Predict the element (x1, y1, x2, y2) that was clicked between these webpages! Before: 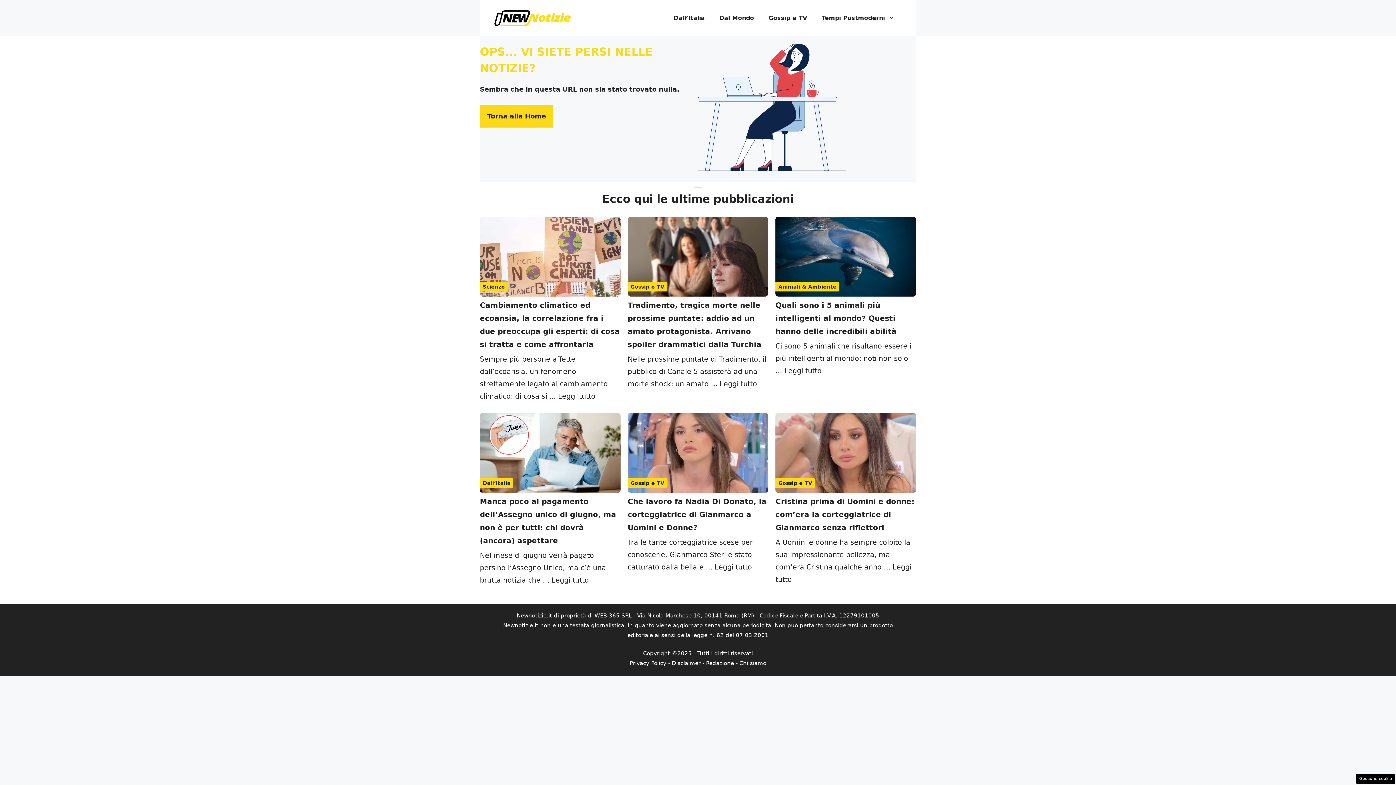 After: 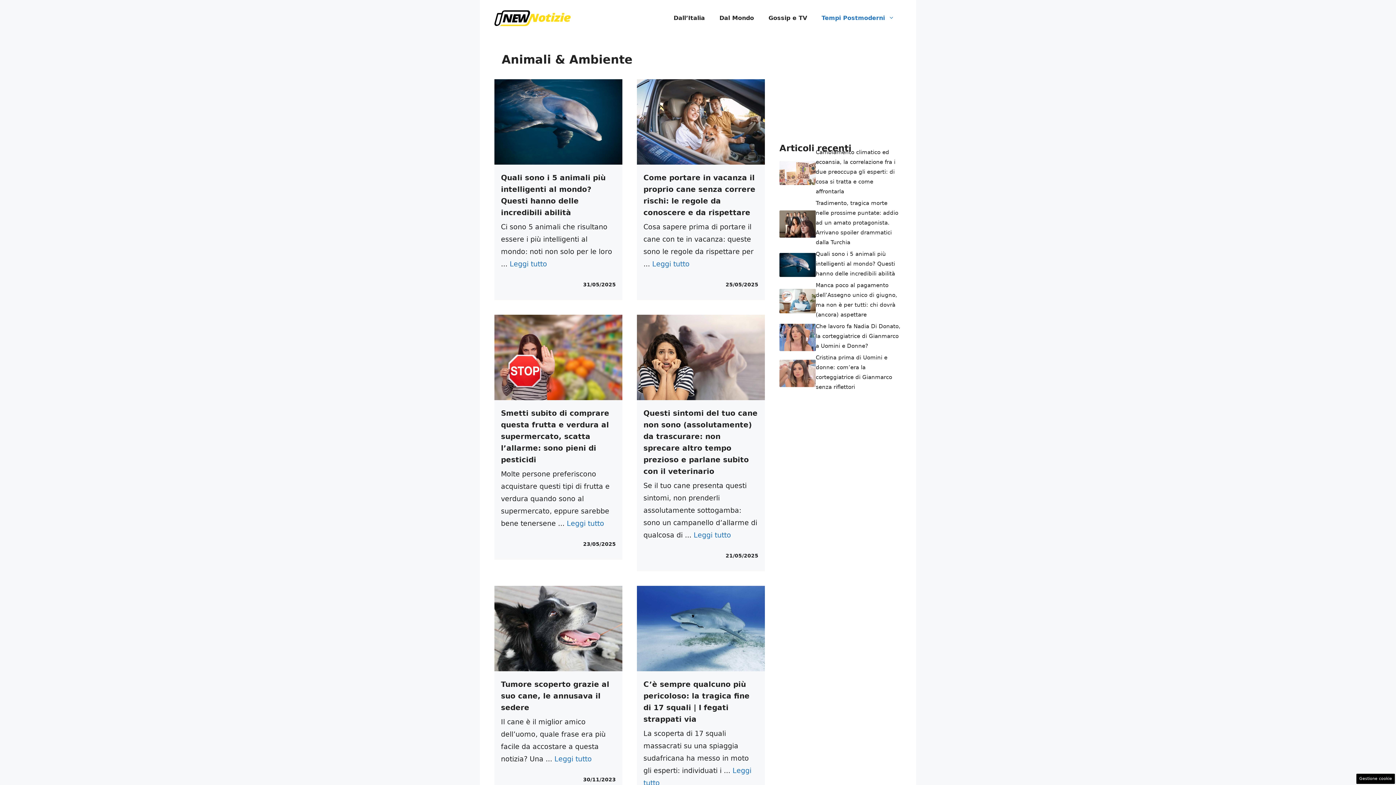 Action: label: Animali & Ambiente bbox: (778, 284, 836, 289)